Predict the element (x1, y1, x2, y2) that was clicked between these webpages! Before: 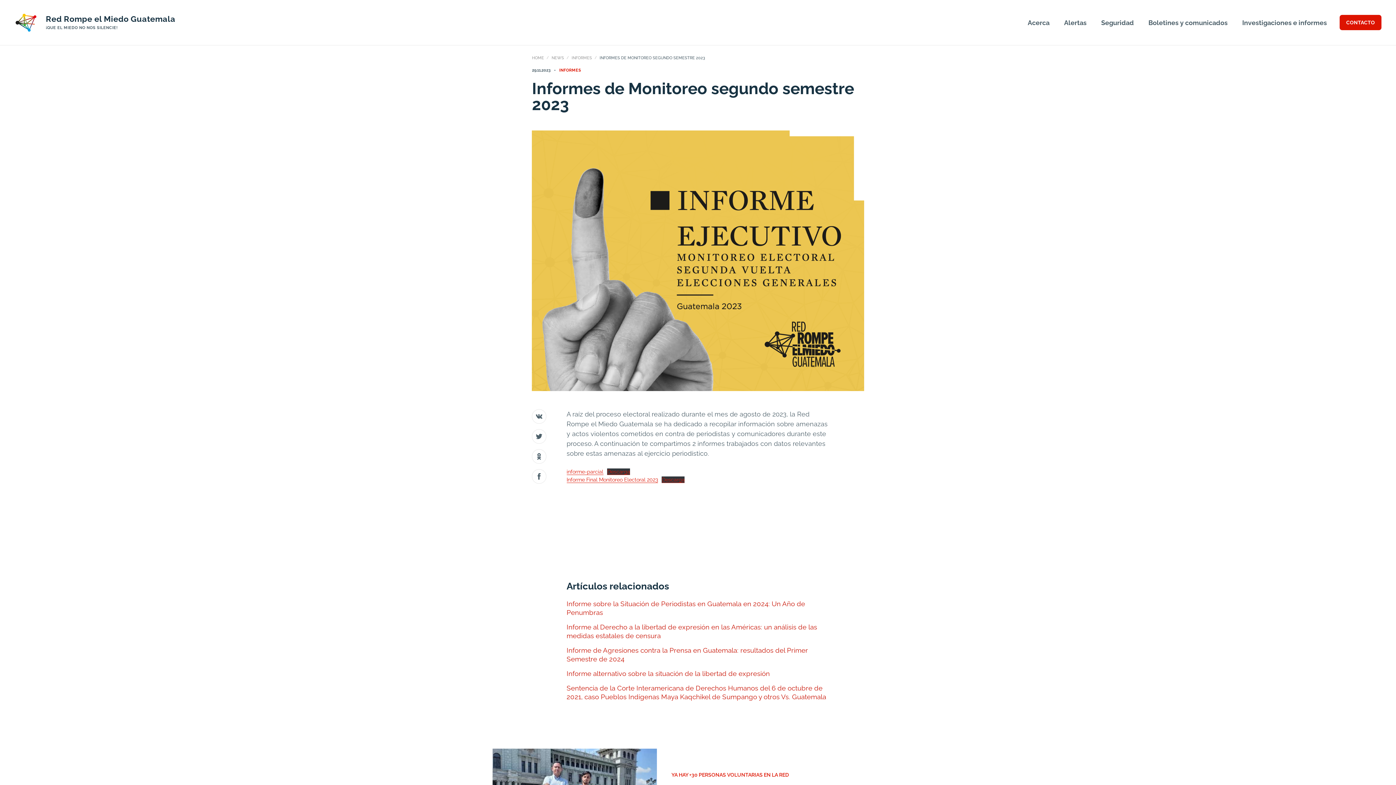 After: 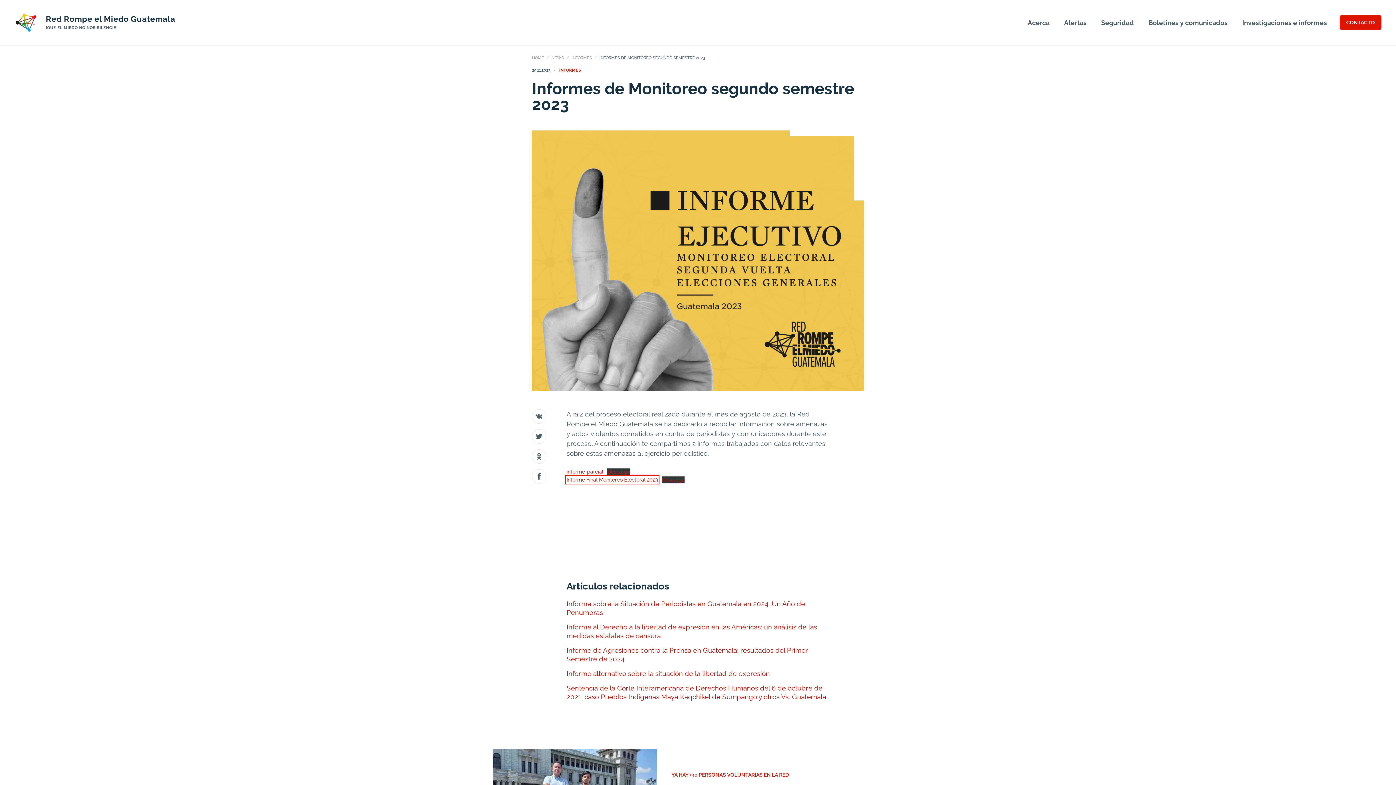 Action: label: Informe Final Monitoreo Electoral 2023 bbox: (566, 476, 658, 483)